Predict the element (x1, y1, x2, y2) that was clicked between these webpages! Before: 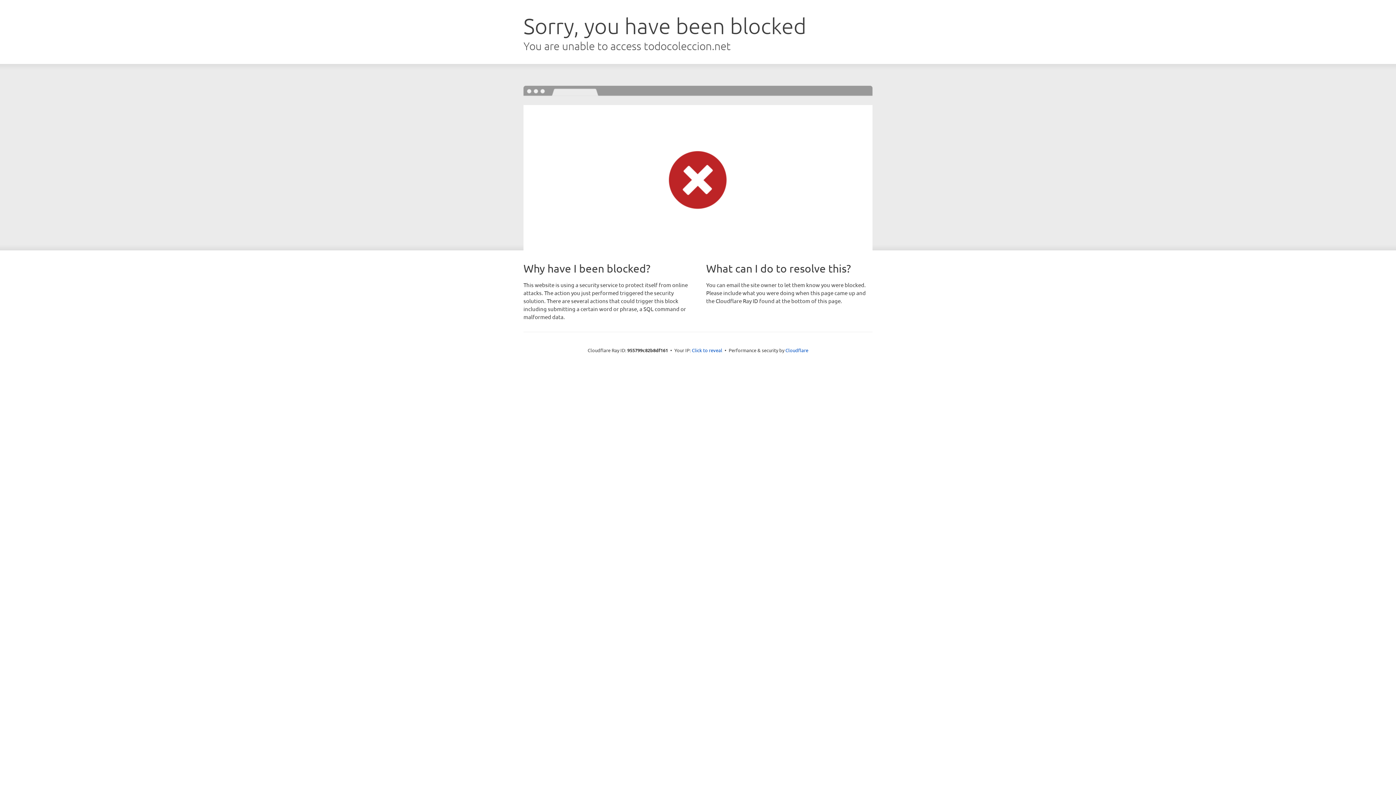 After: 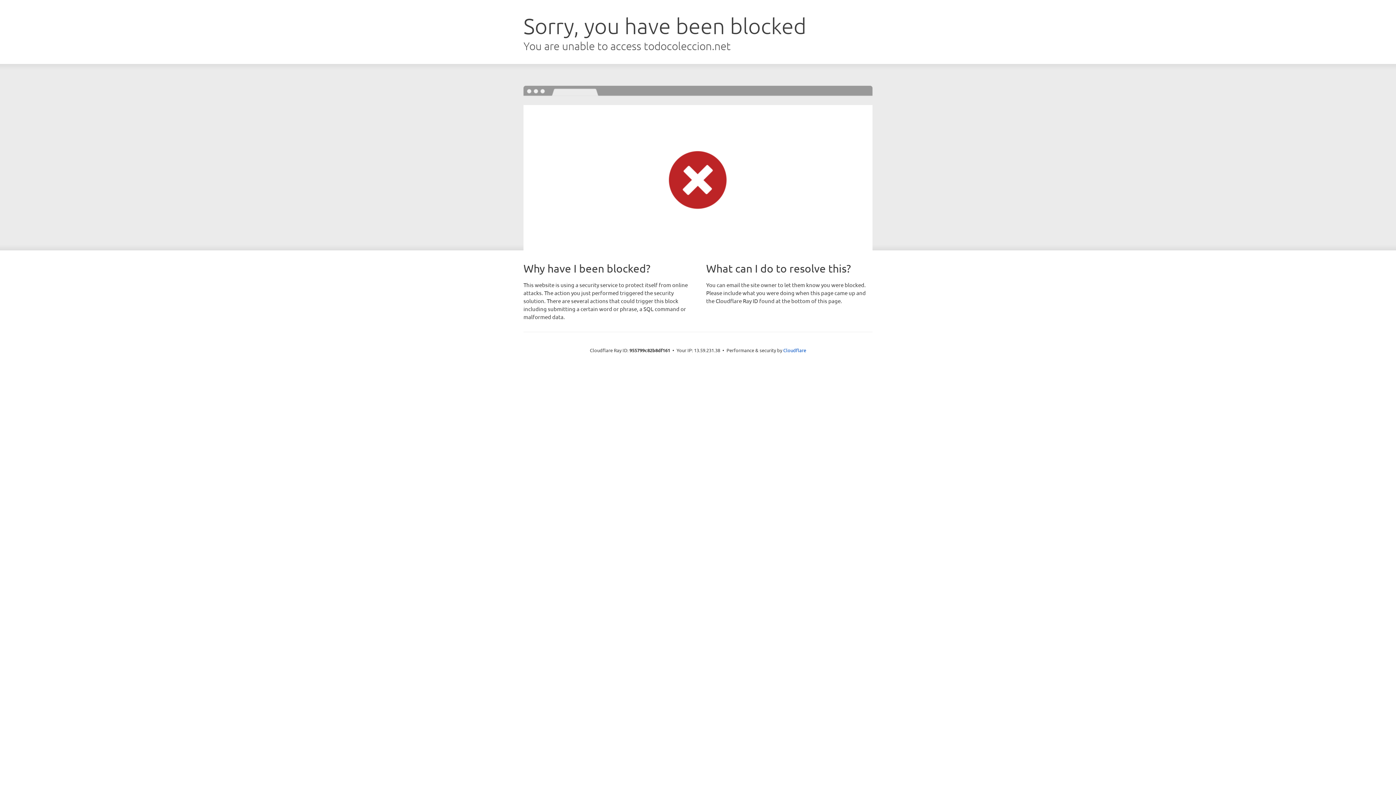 Action: bbox: (692, 346, 722, 353) label: Click to reveal